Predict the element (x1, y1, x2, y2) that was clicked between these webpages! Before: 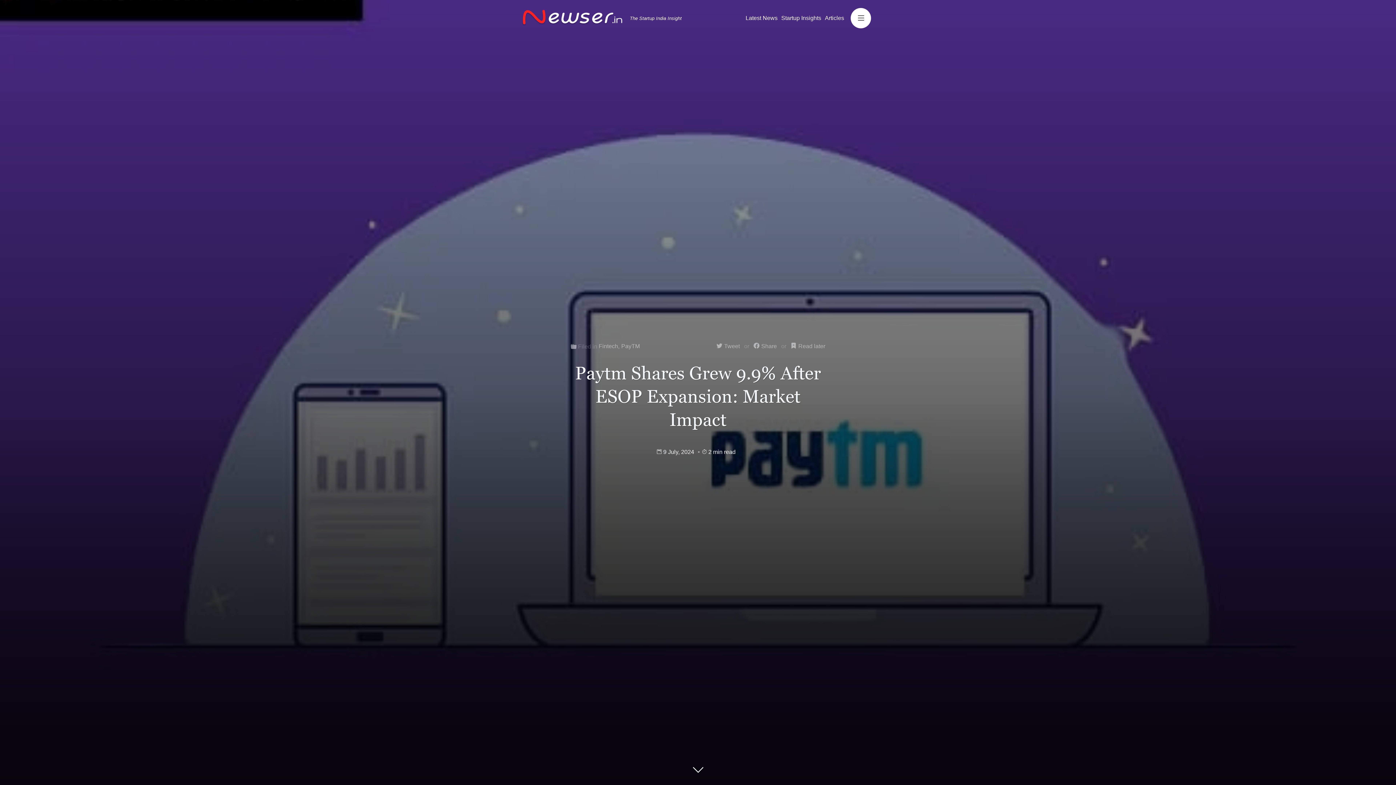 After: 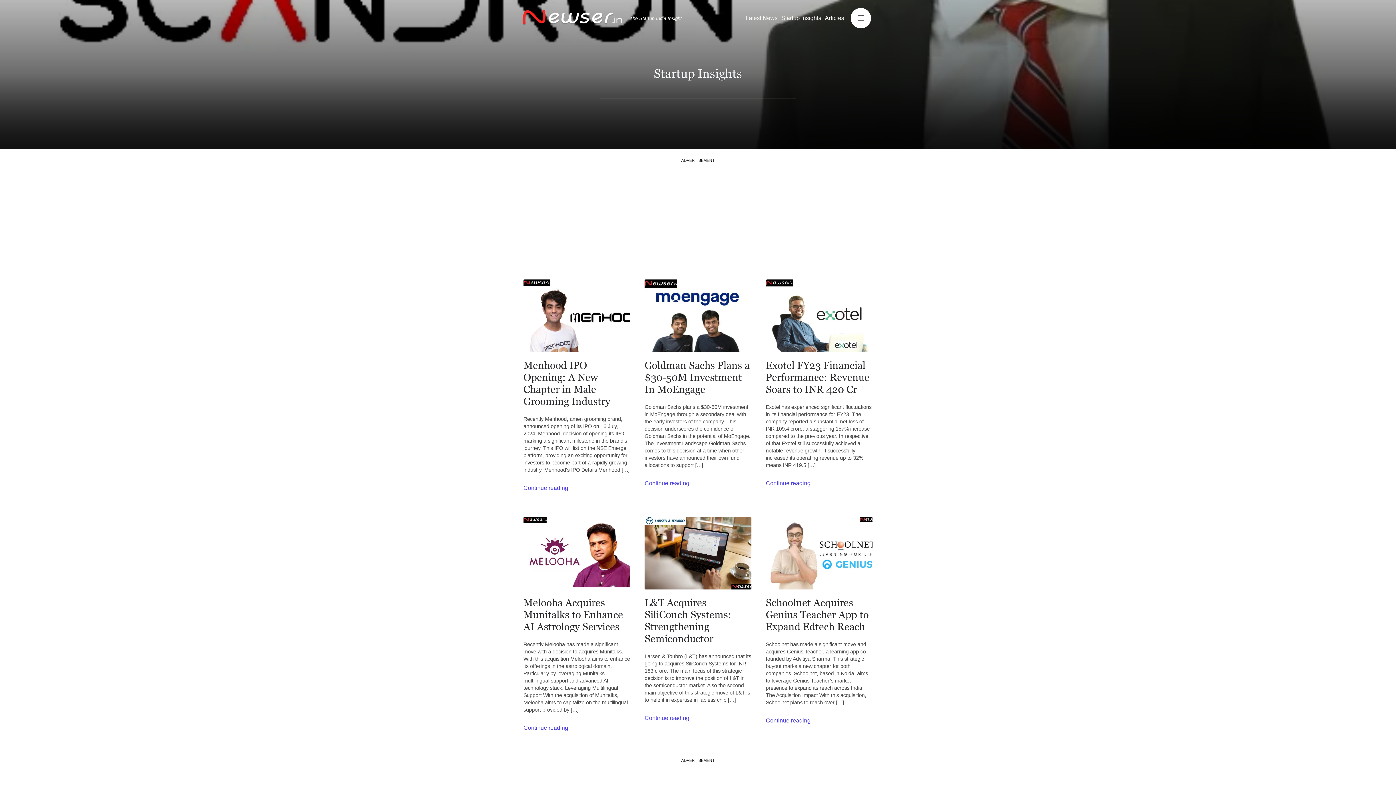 Action: label: Startup Insights bbox: (781, 15, 821, 21)